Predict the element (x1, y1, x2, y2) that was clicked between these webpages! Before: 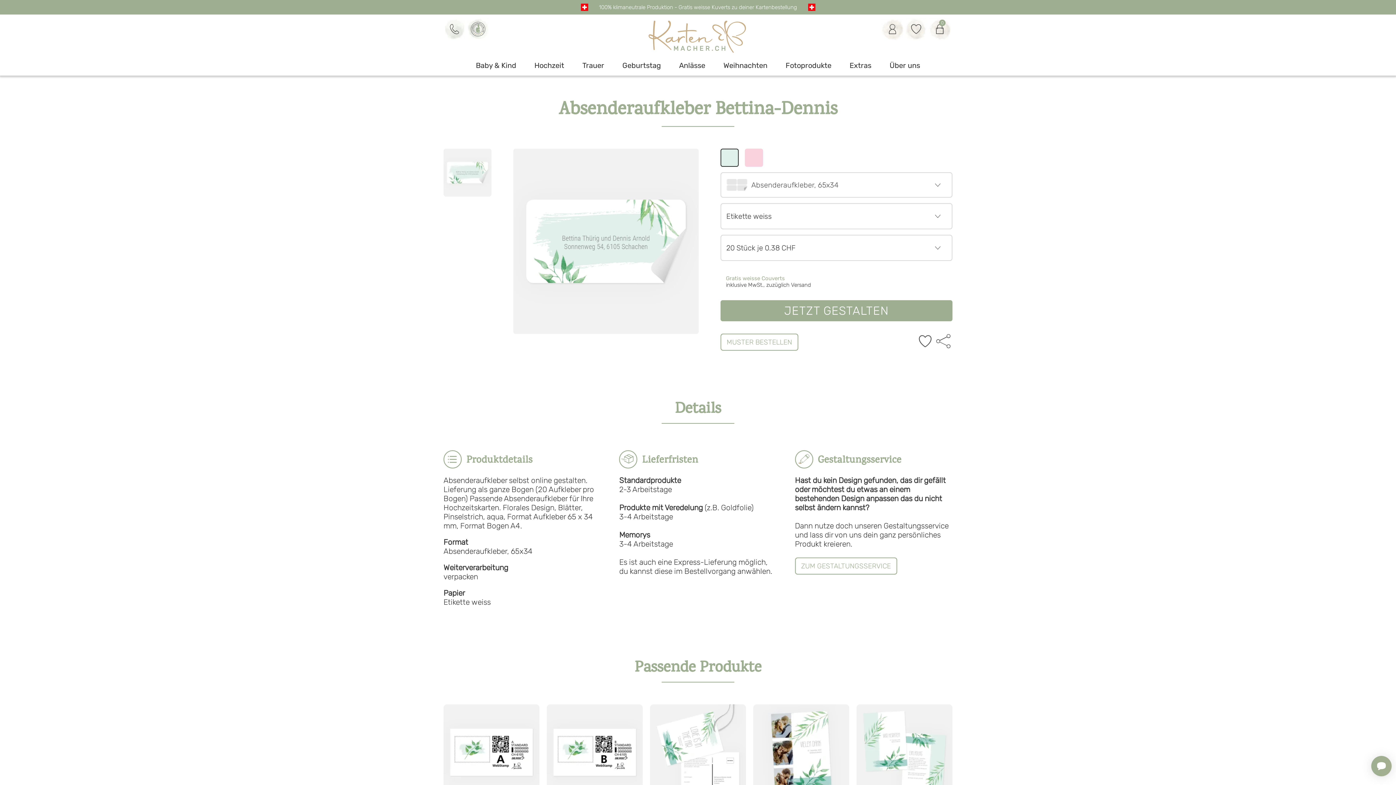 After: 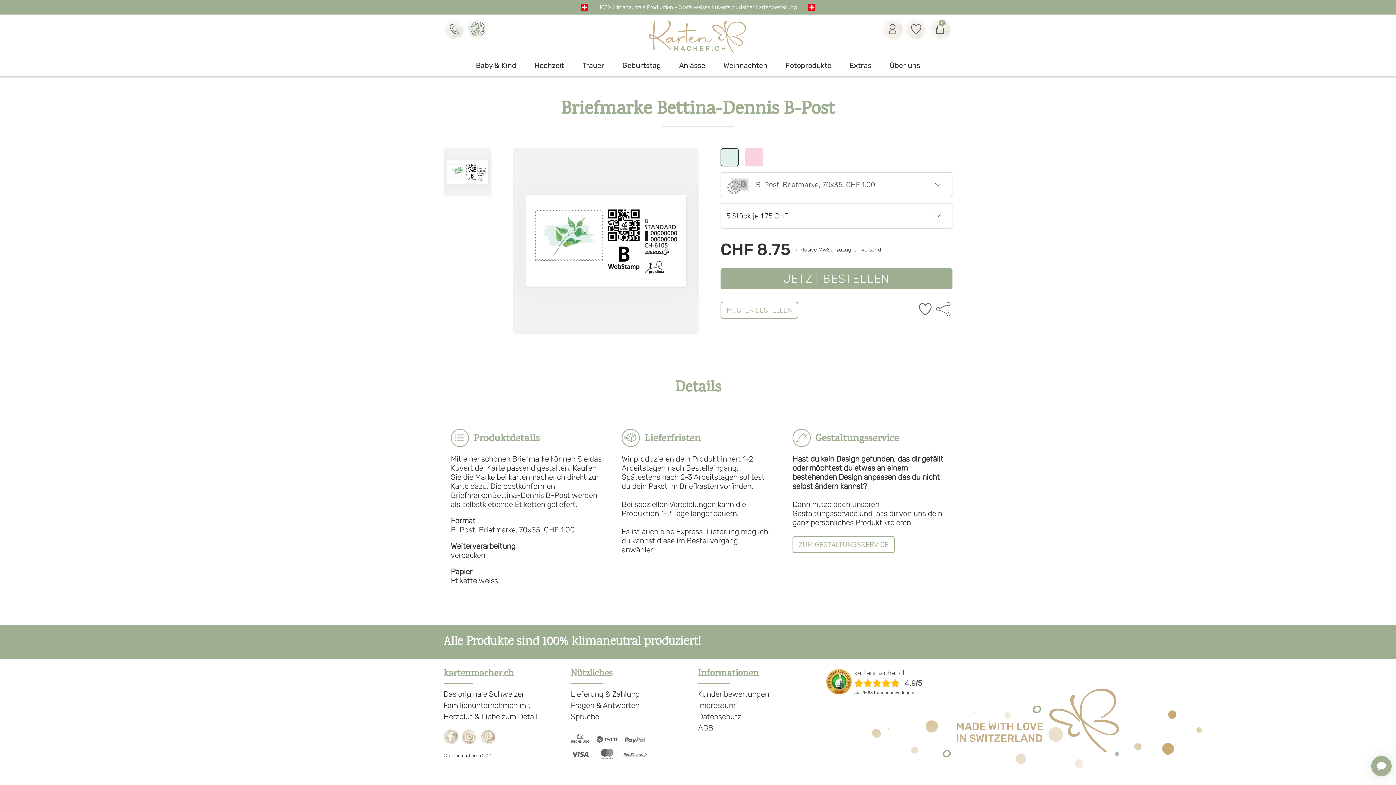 Action: label: Briefmarke Bettina-Dennis B-Post bbox: (546, 704, 642, 833)